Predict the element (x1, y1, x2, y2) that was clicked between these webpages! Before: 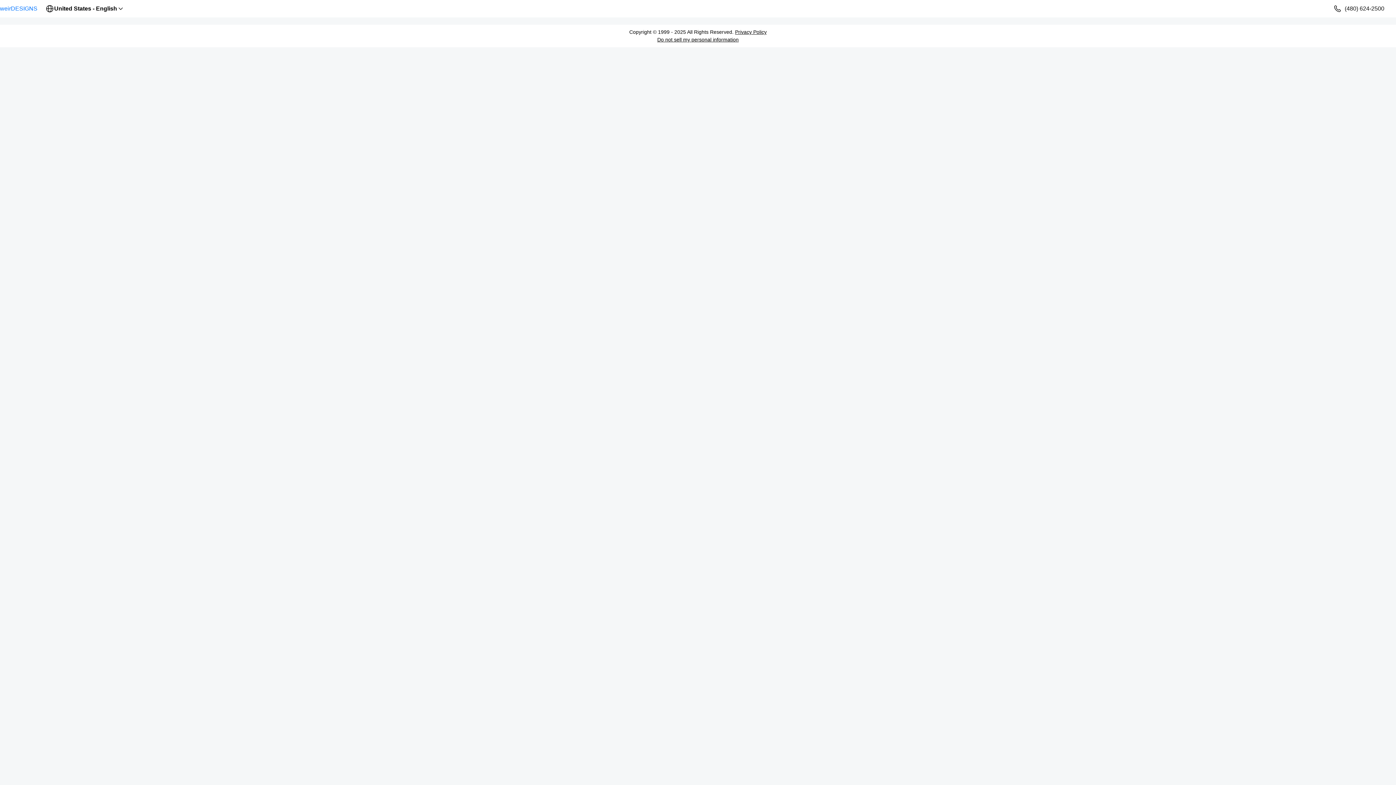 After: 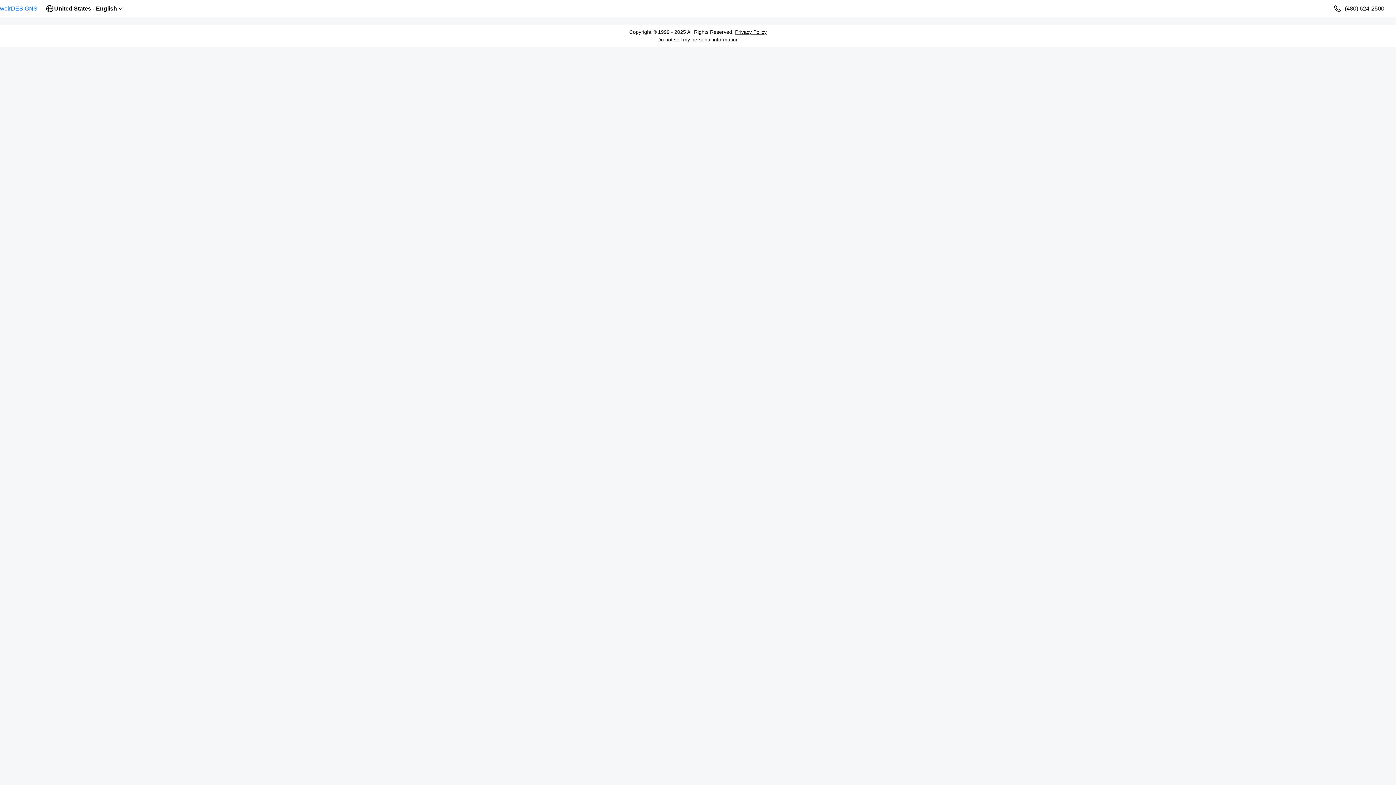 Action: label: (480) 624-2500 bbox: (1333, 4, 1384, 13)